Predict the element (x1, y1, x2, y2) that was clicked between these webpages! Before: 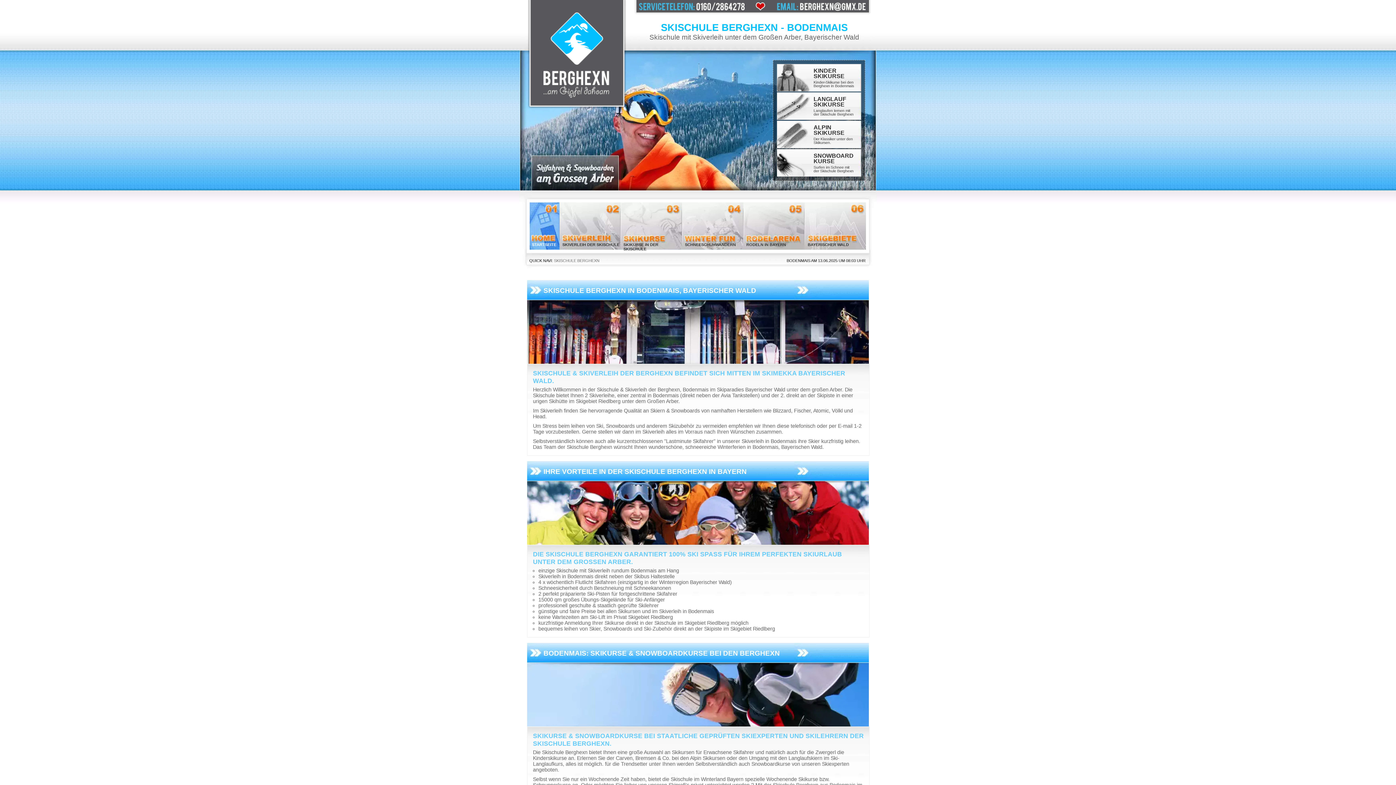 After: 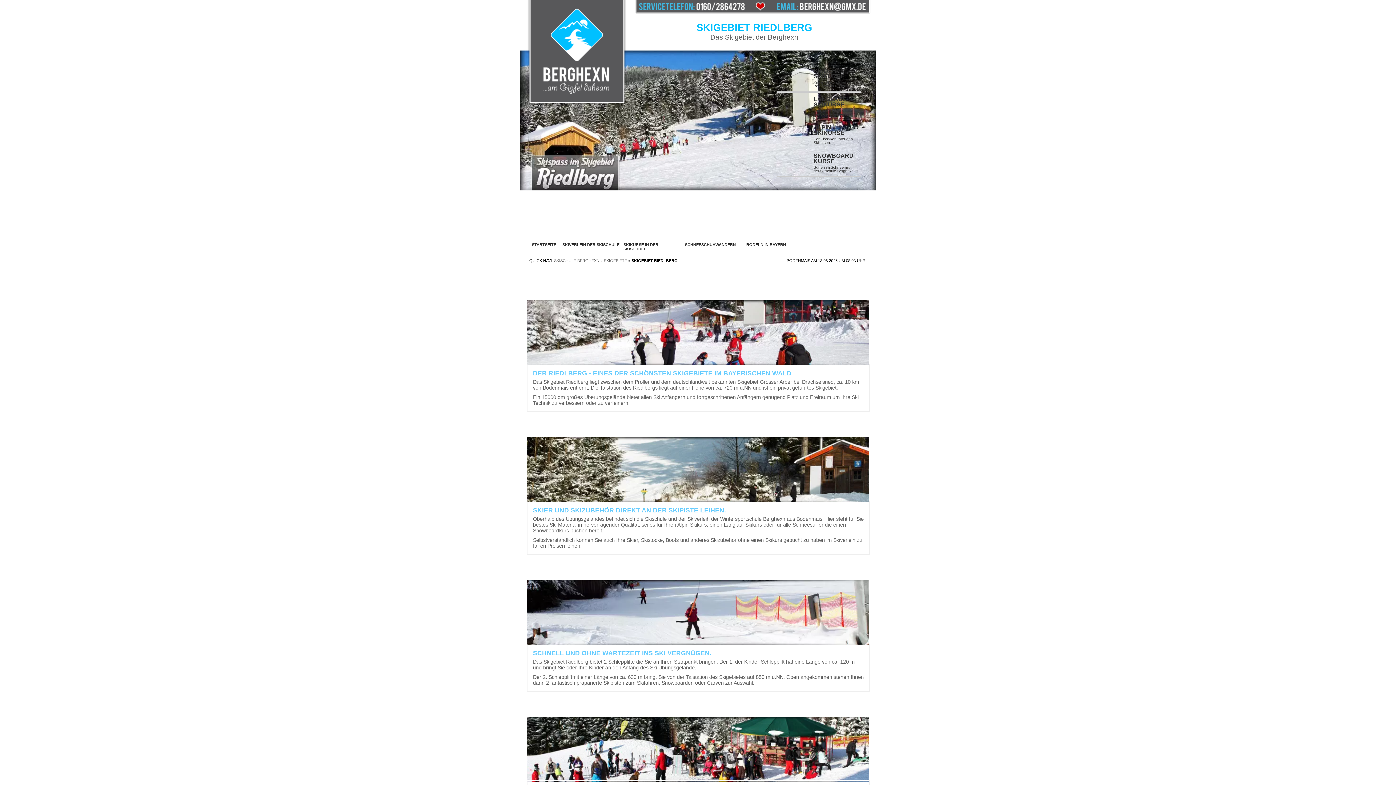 Action: bbox: (805, 202, 866, 249) label: BAYERISCHER WALD